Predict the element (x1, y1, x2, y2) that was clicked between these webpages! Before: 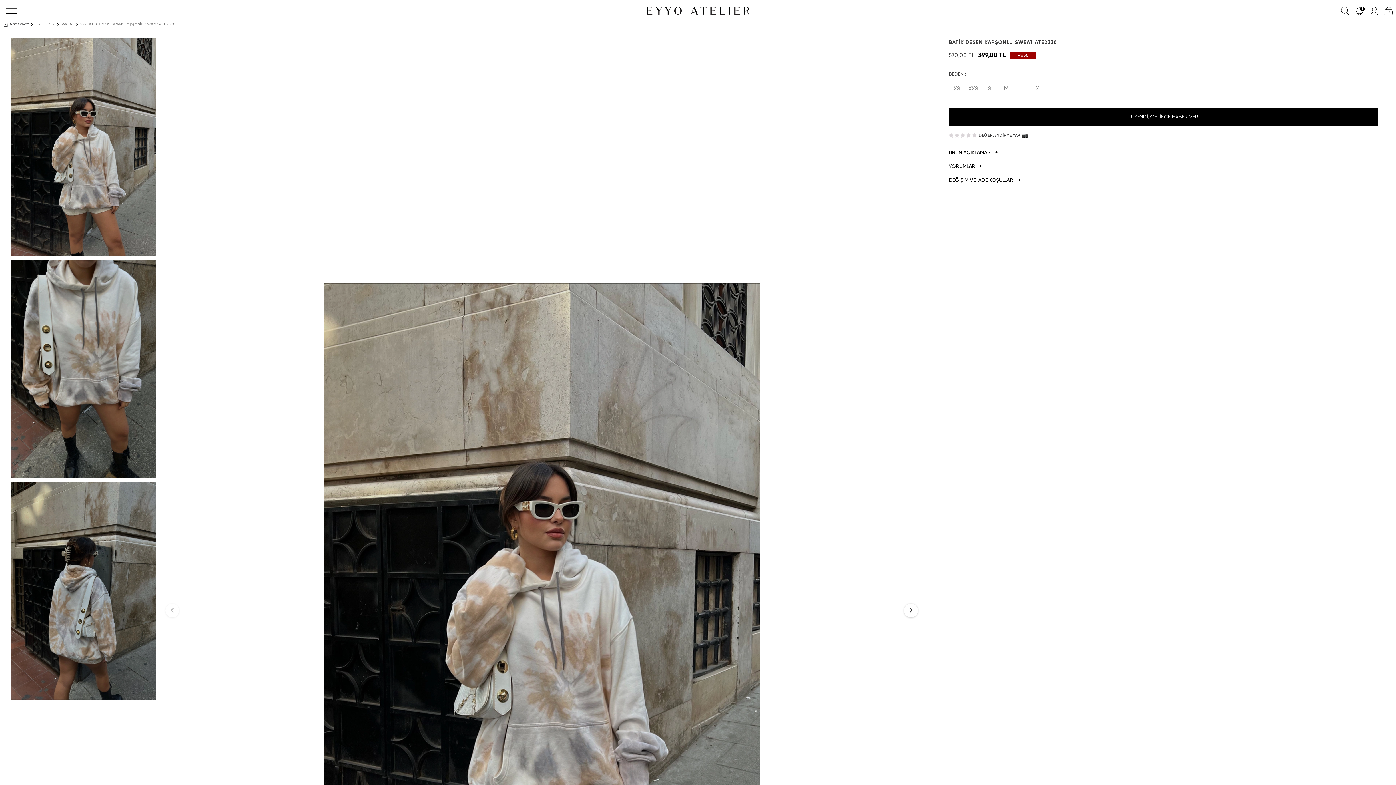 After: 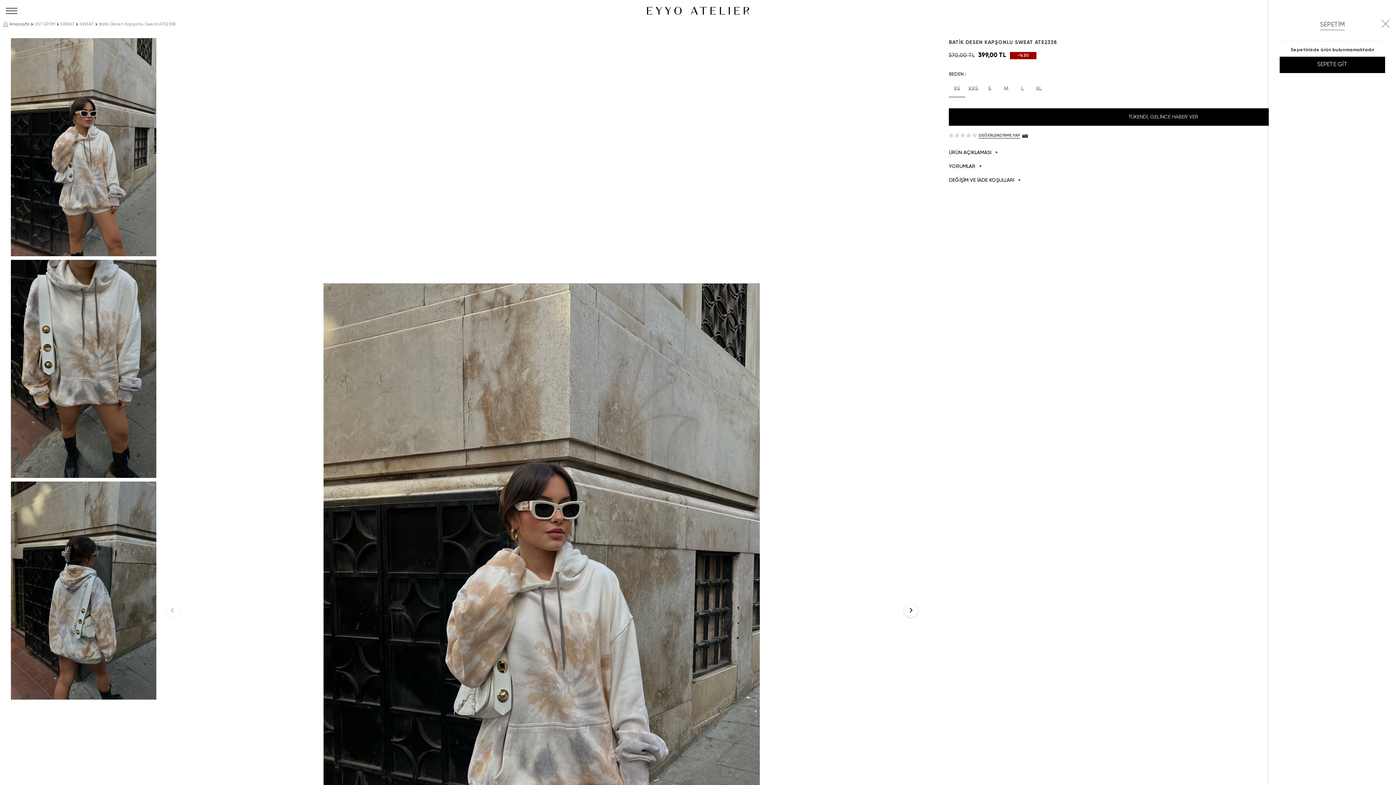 Action: label: 0 bbox: (1381, 0, 1396, 21)